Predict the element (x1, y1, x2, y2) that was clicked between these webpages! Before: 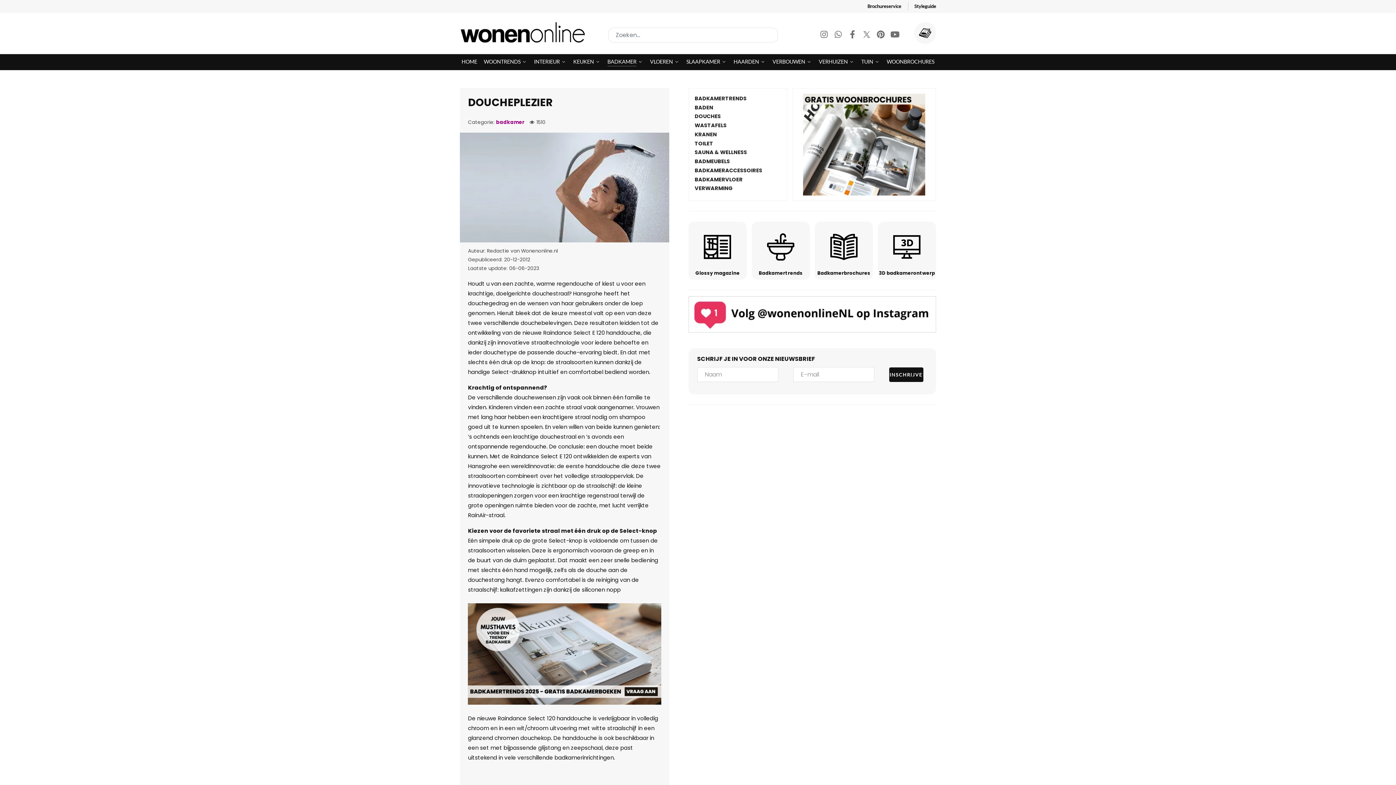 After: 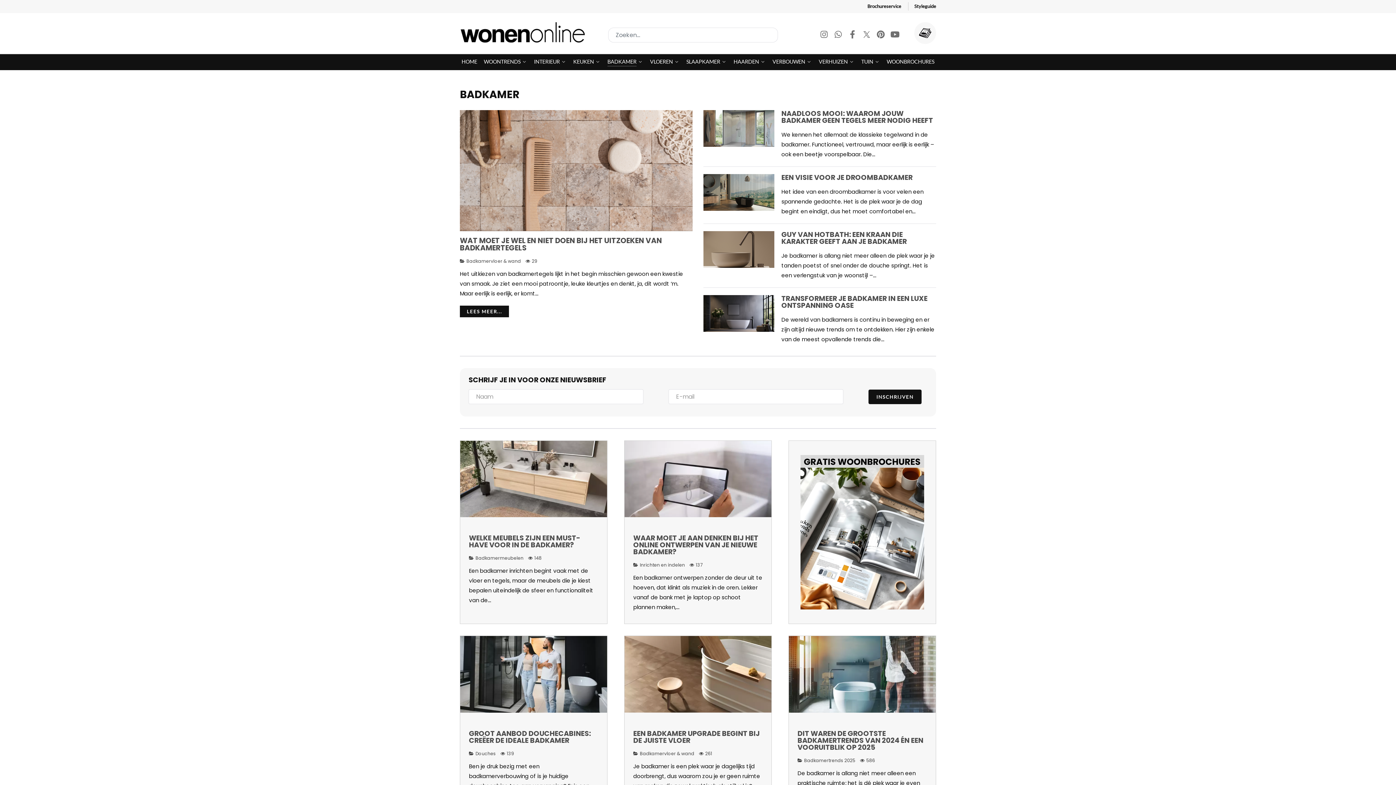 Action: label: badkamer bbox: (496, 119, 524, 125)